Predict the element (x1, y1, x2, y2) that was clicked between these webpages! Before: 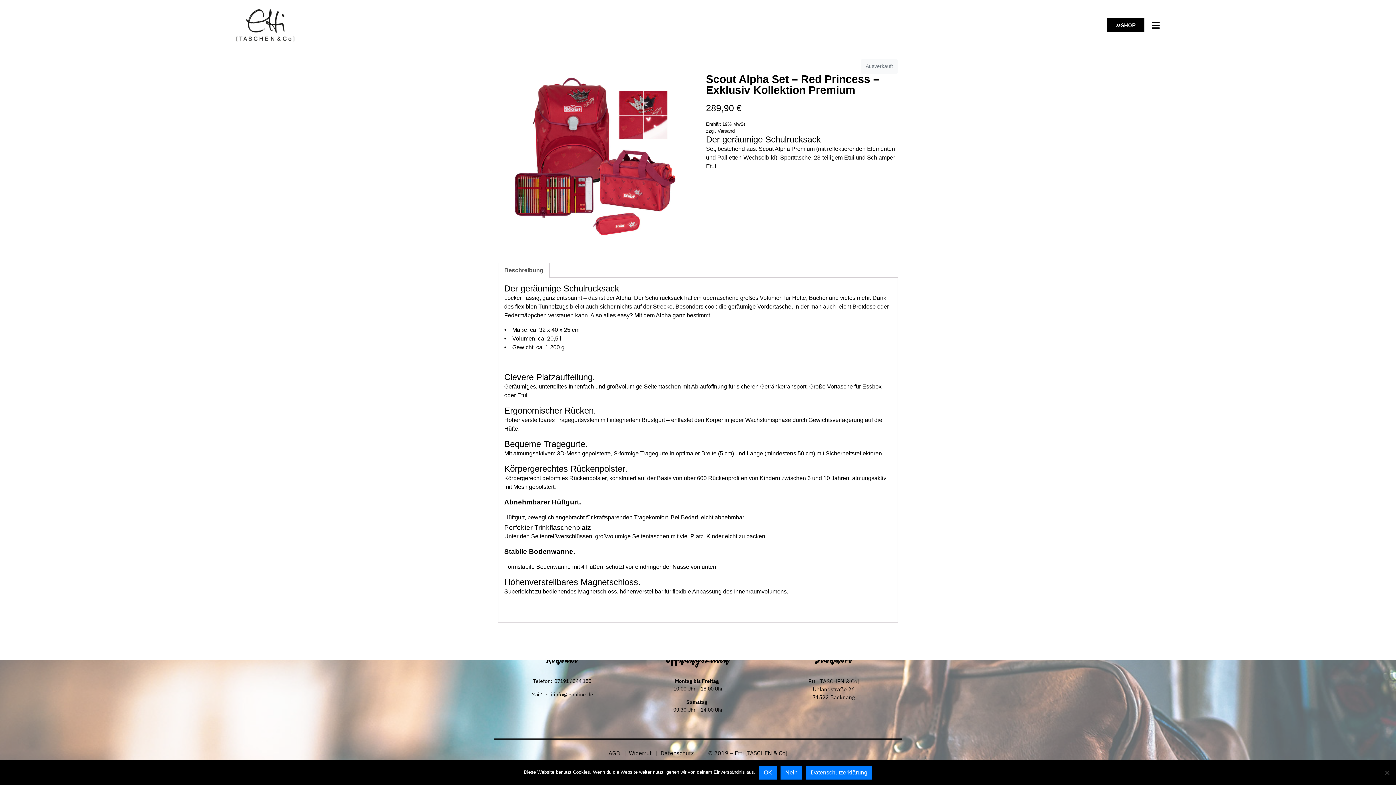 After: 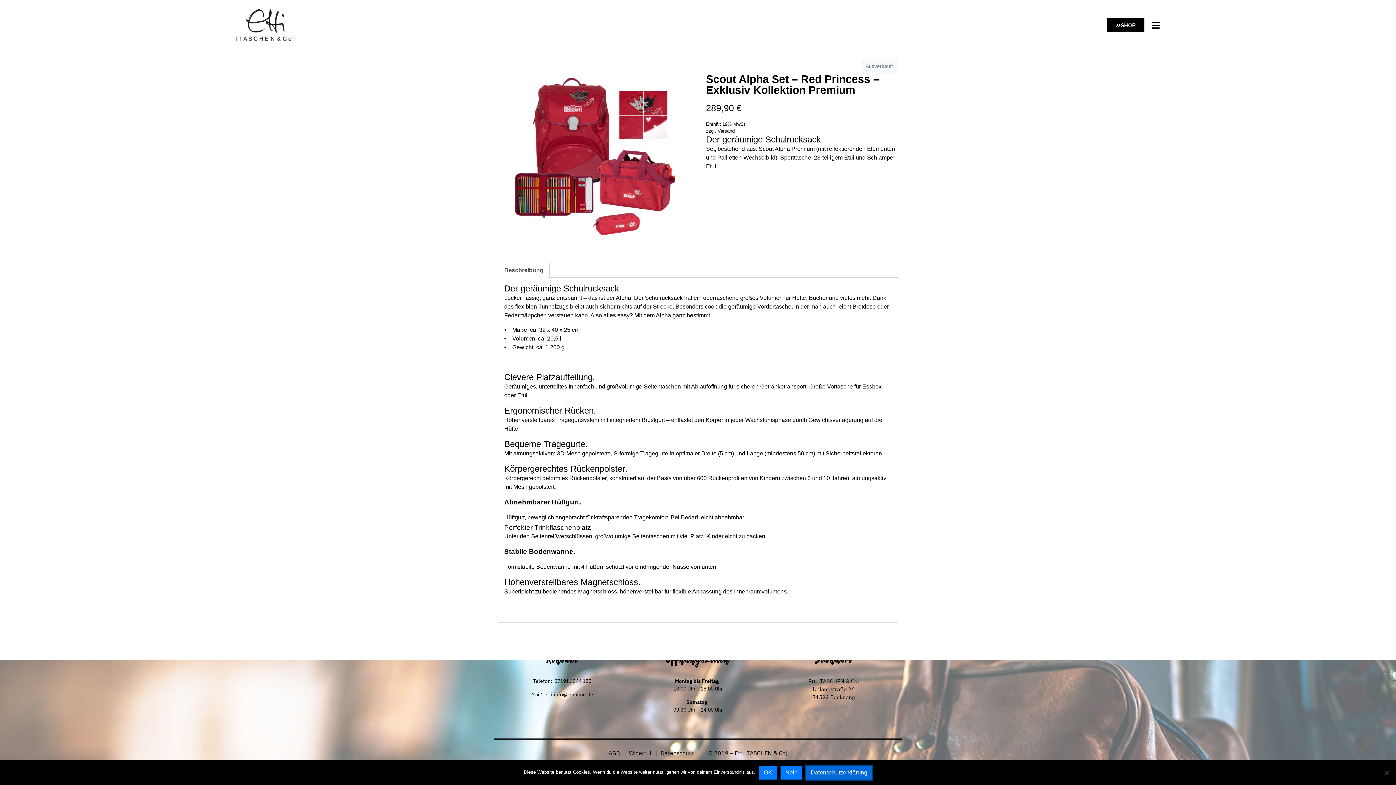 Action: label: Datenschutzerklärung bbox: (806, 766, 872, 780)